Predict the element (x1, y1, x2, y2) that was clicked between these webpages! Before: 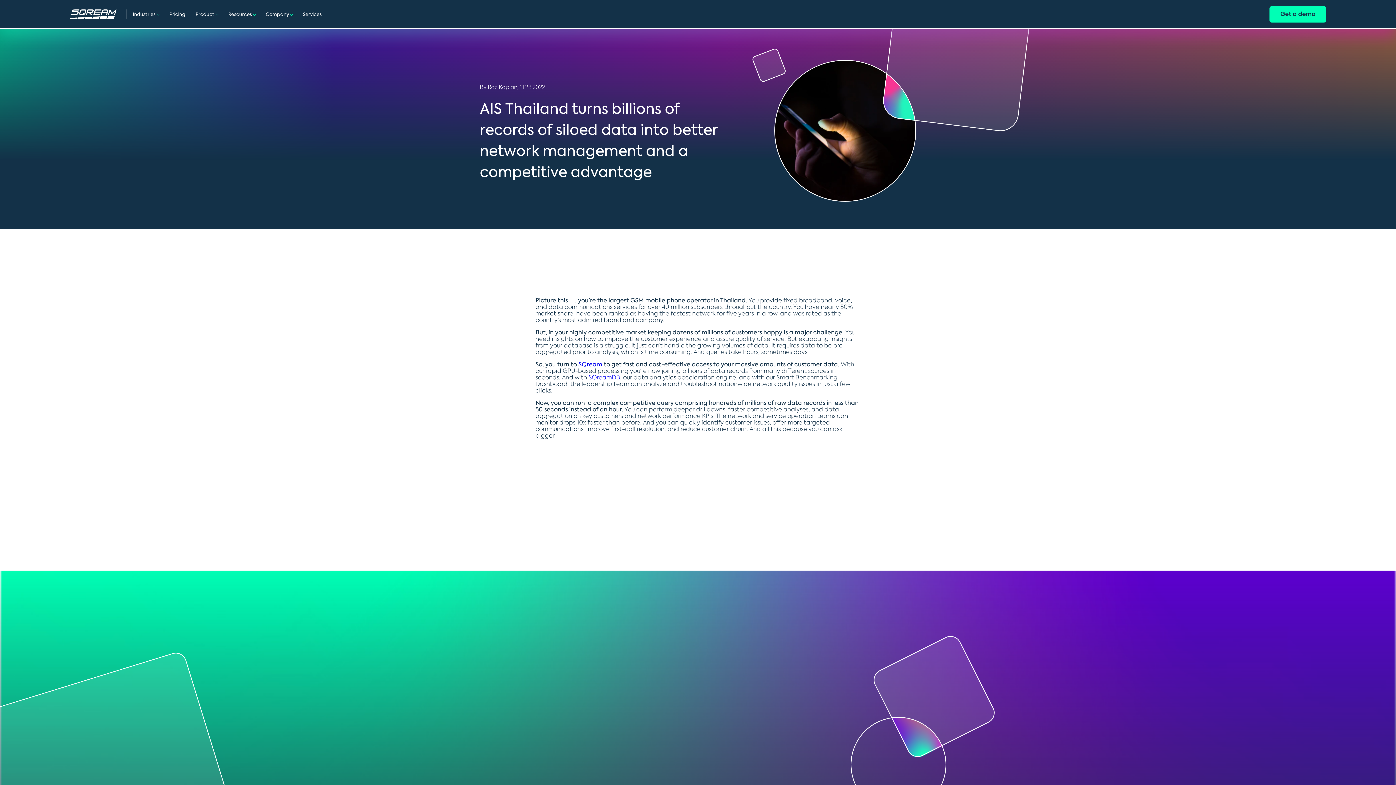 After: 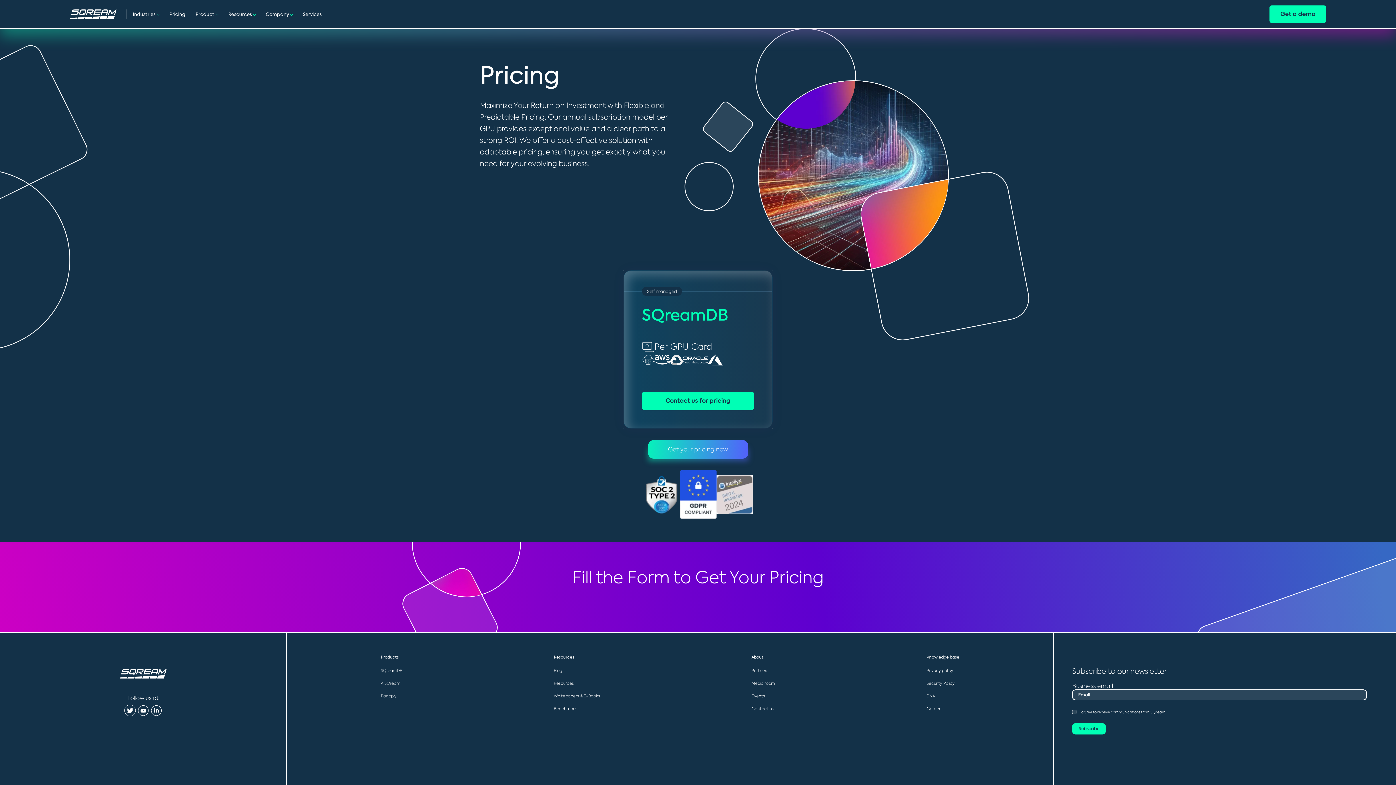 Action: label: Pricing bbox: (169, 11, 185, 17)